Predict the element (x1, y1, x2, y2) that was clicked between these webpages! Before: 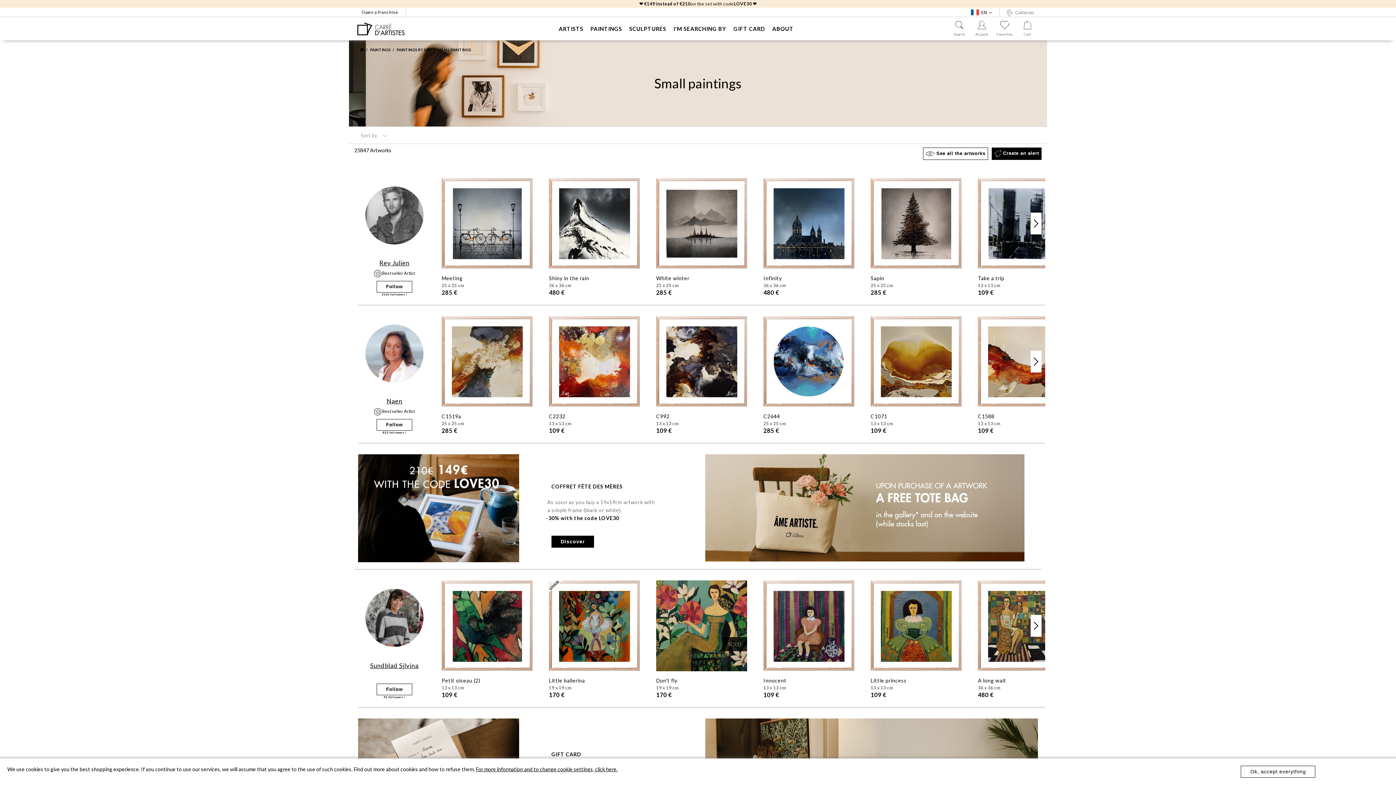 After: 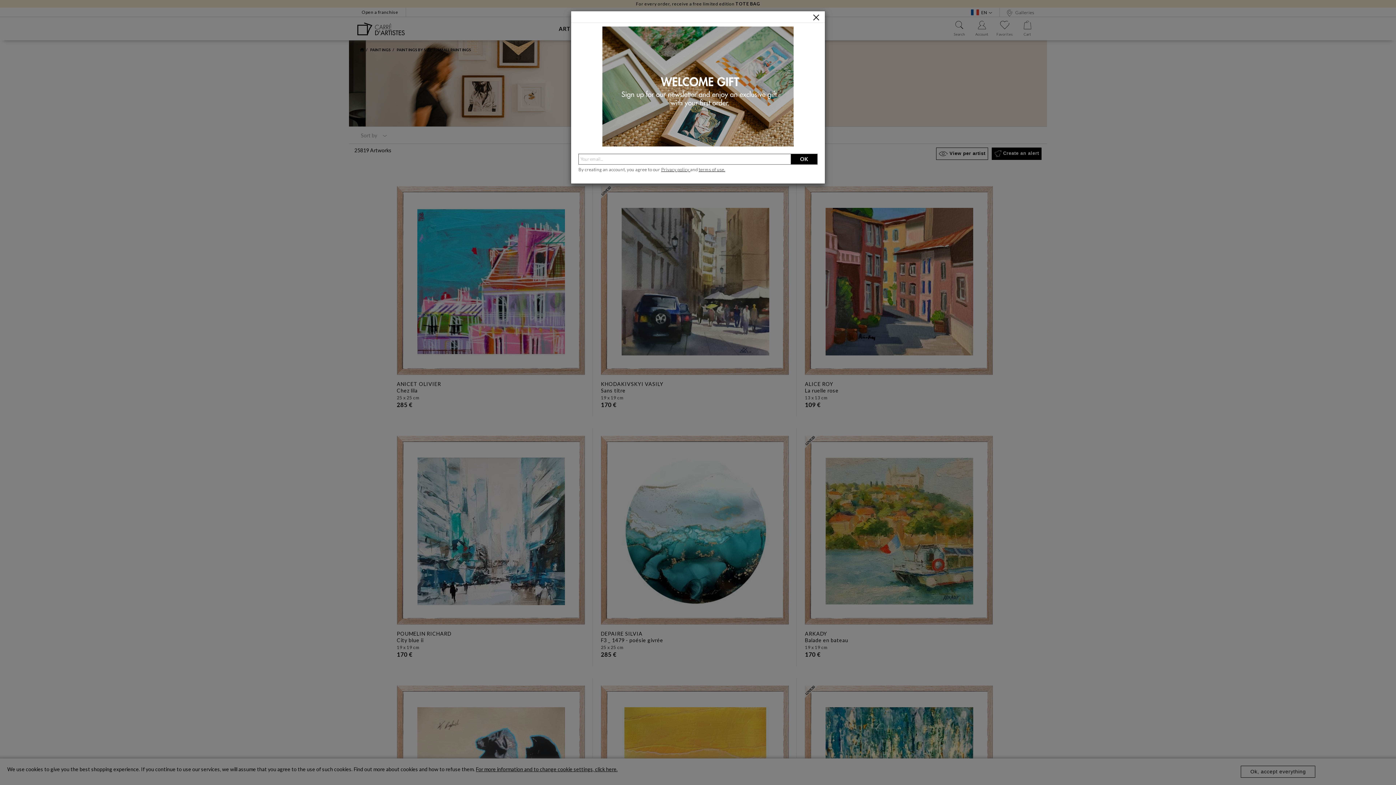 Action: label:  See all the artworks bbox: (923, 147, 988, 160)